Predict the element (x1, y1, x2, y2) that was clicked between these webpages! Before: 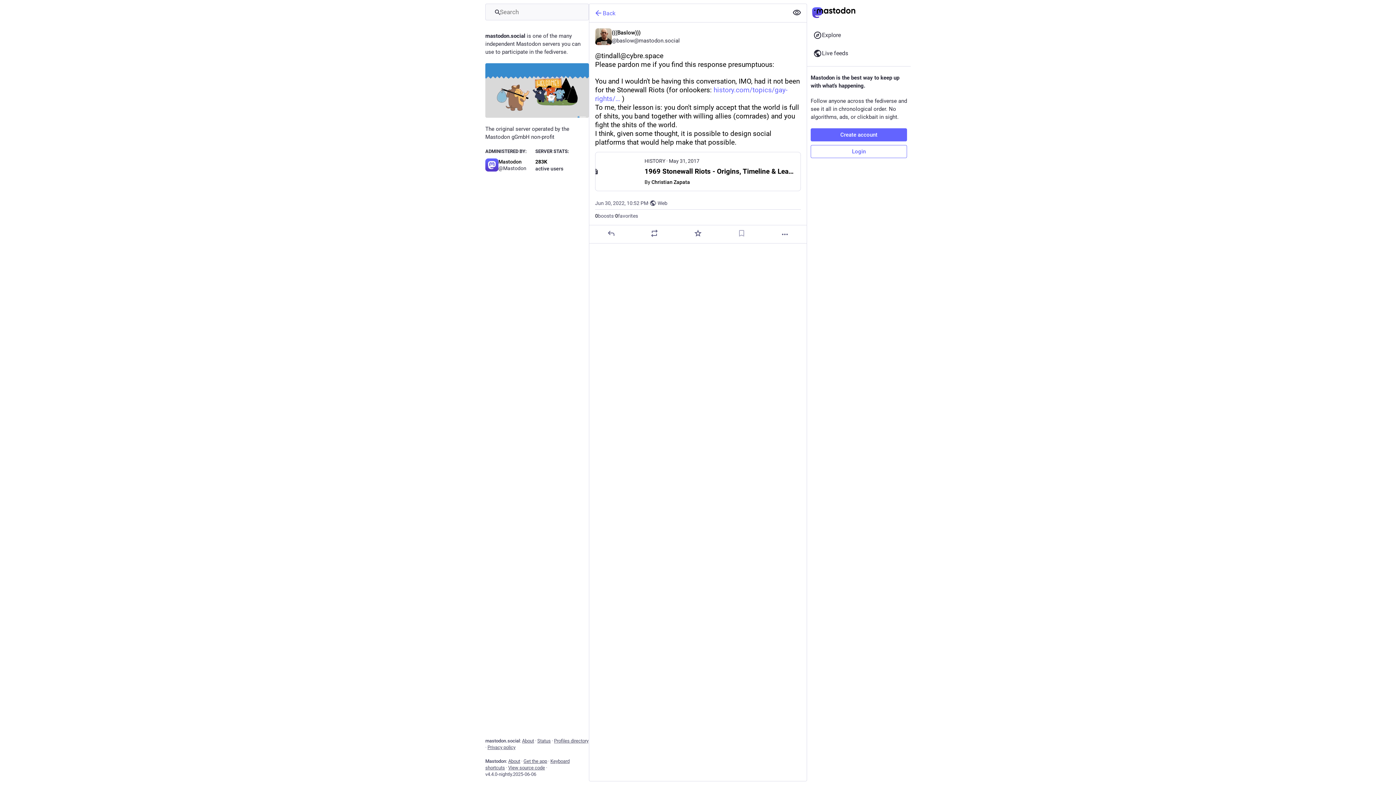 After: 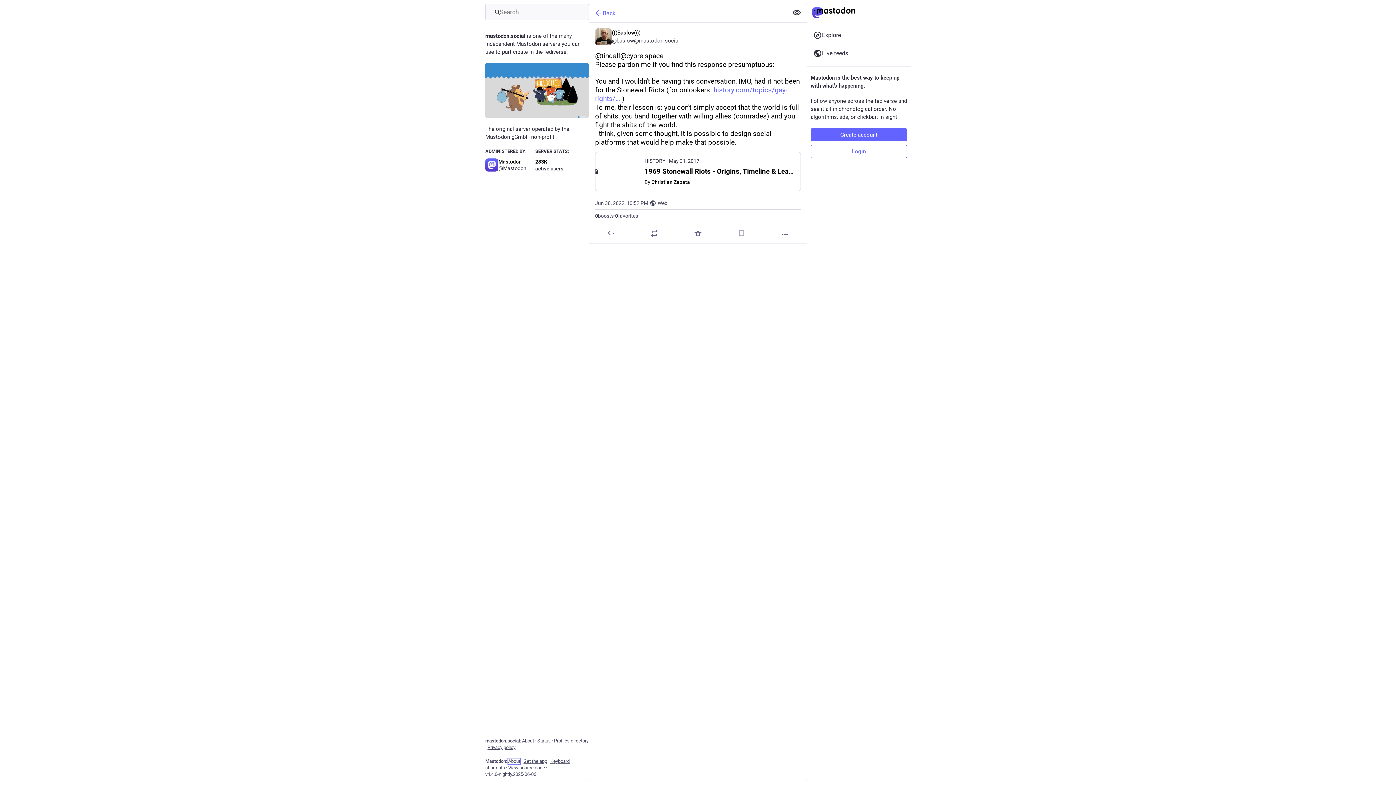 Action: label: About bbox: (508, 758, 520, 764)